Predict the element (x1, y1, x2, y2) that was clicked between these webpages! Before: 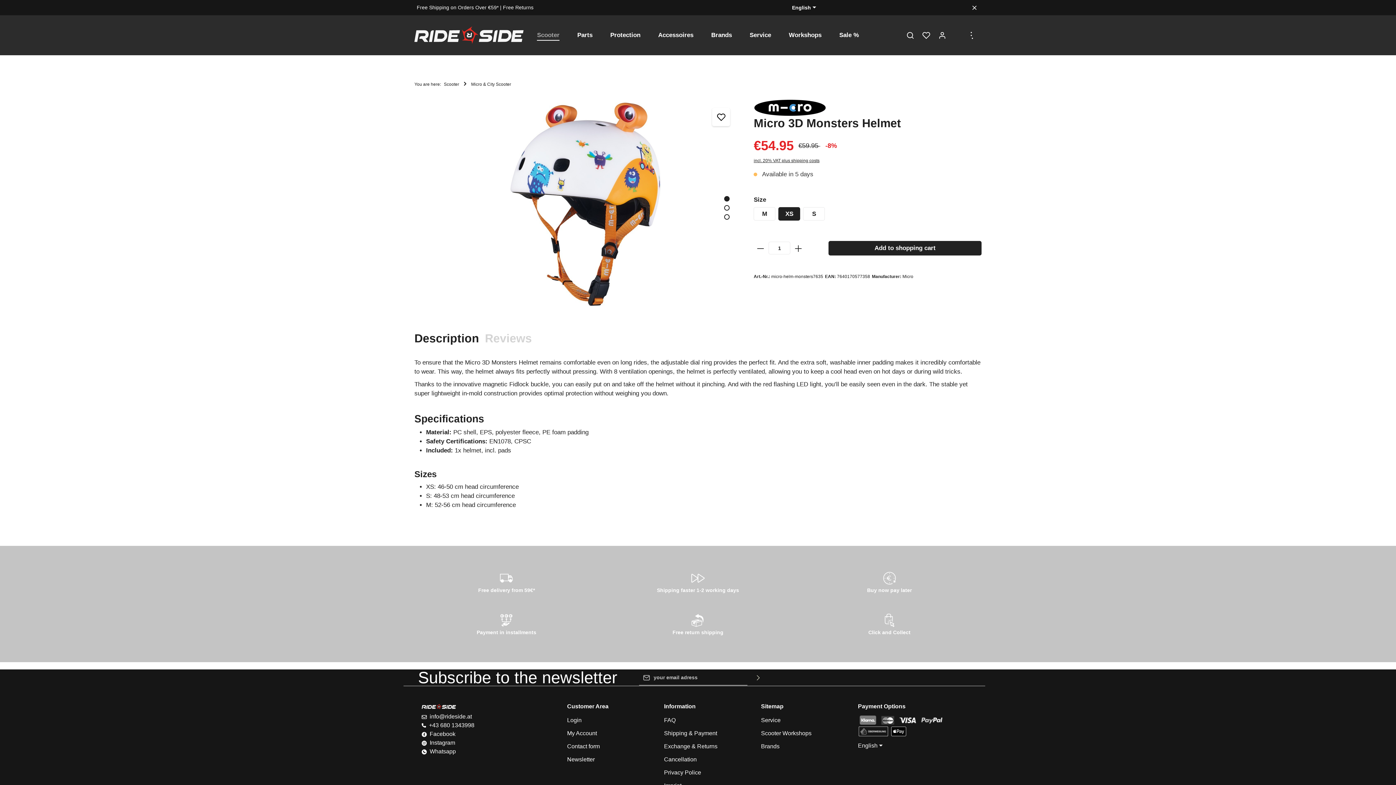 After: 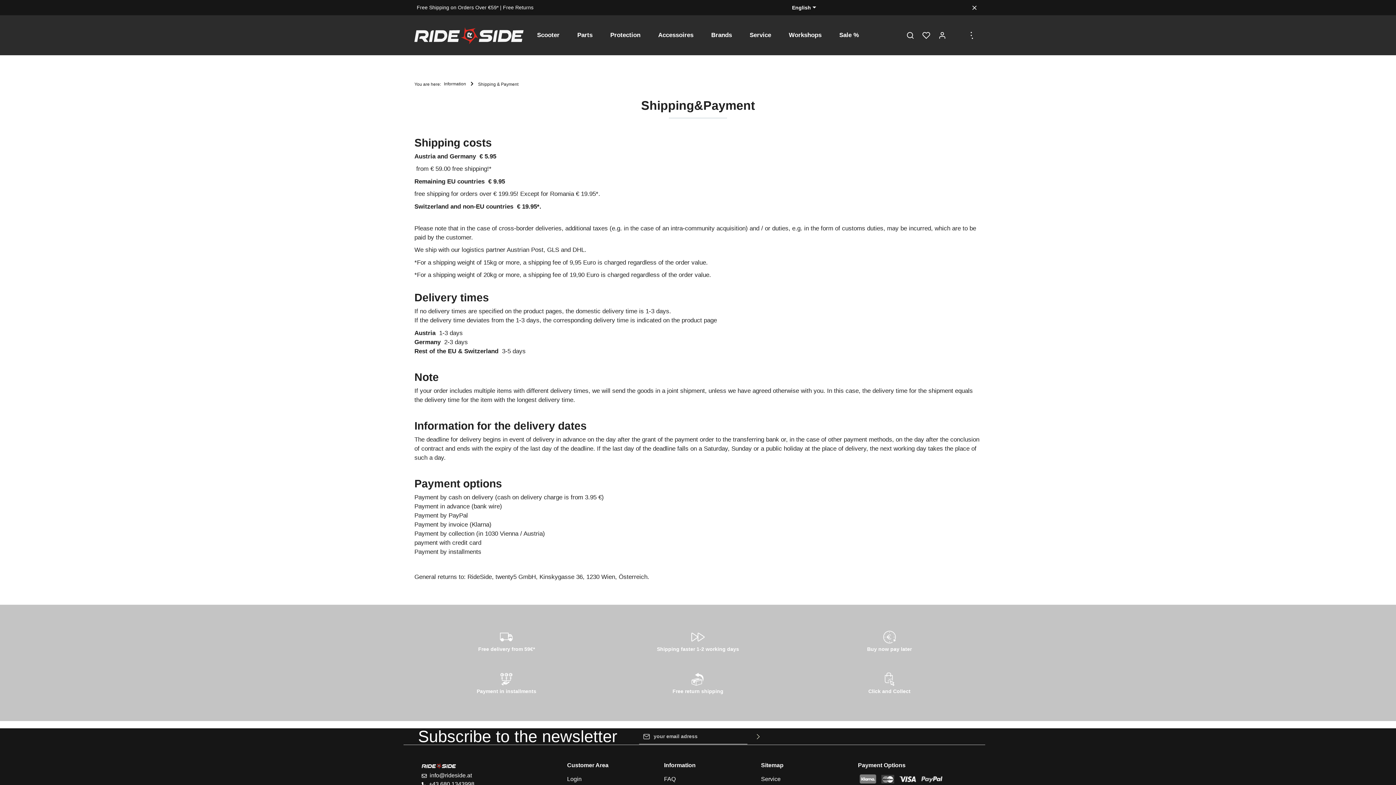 Action: bbox: (606, 569, 790, 593)